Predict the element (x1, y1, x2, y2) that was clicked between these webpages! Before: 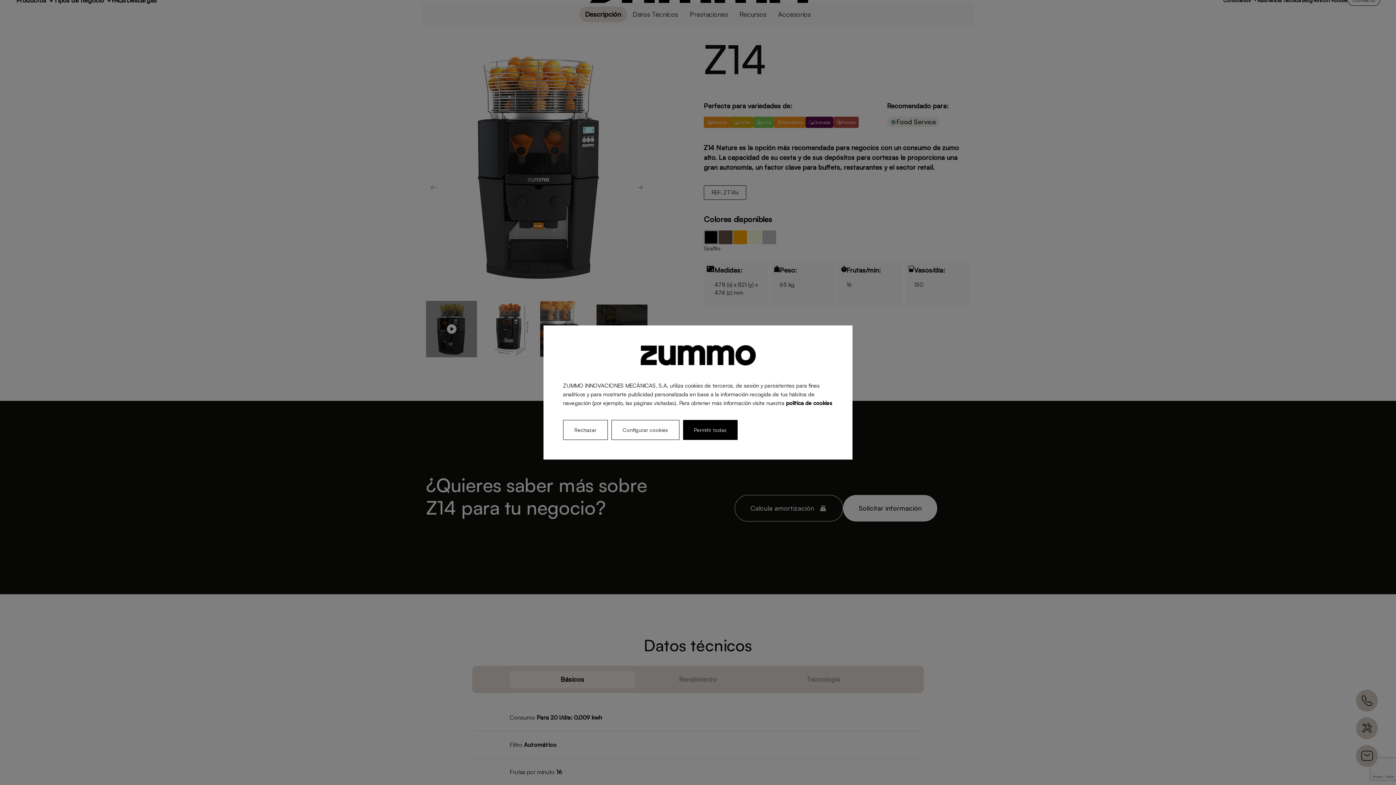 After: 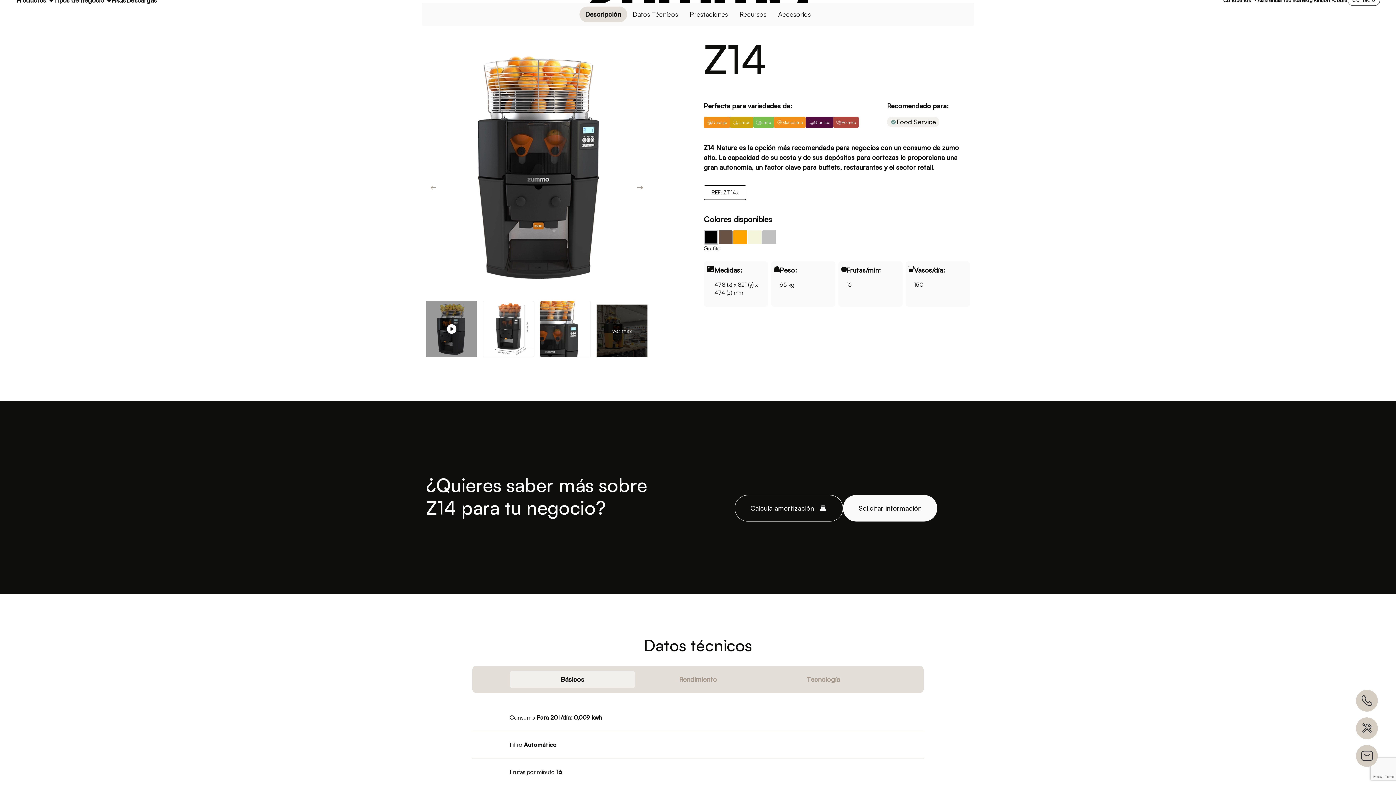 Action: bbox: (563, 420, 608, 440) label: Rechazar